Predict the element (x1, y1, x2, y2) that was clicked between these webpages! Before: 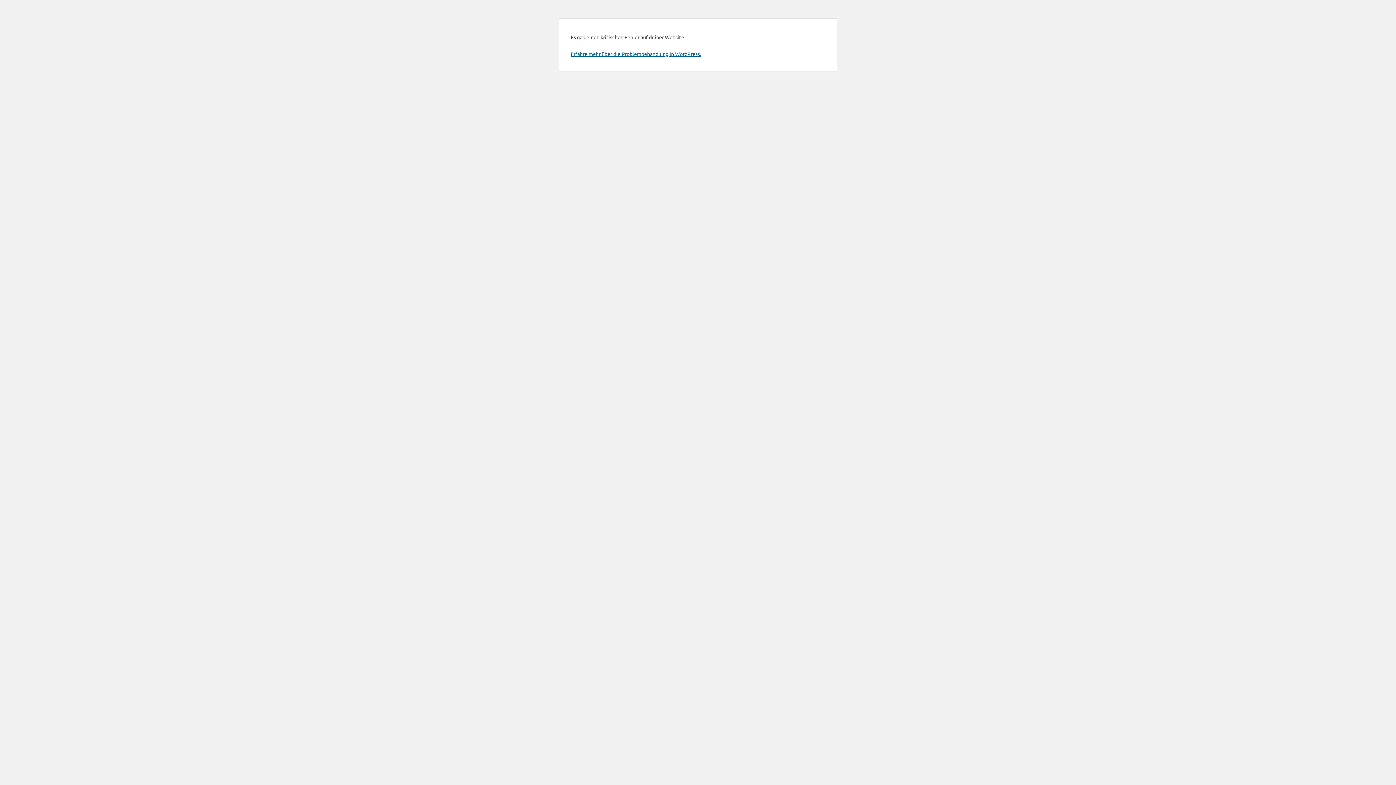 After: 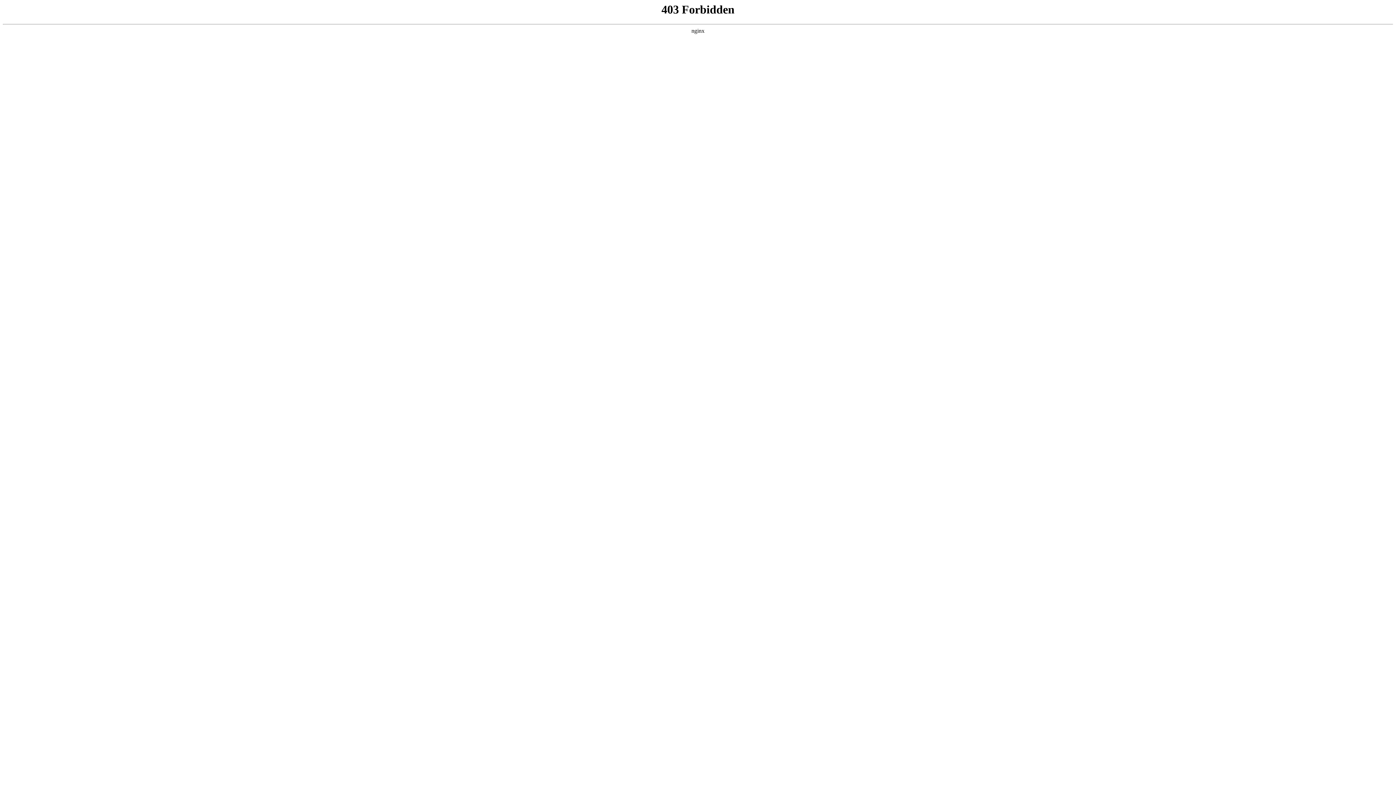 Action: label: Erfahre mehr über die Problembehandlung in WordPress. bbox: (570, 50, 701, 57)